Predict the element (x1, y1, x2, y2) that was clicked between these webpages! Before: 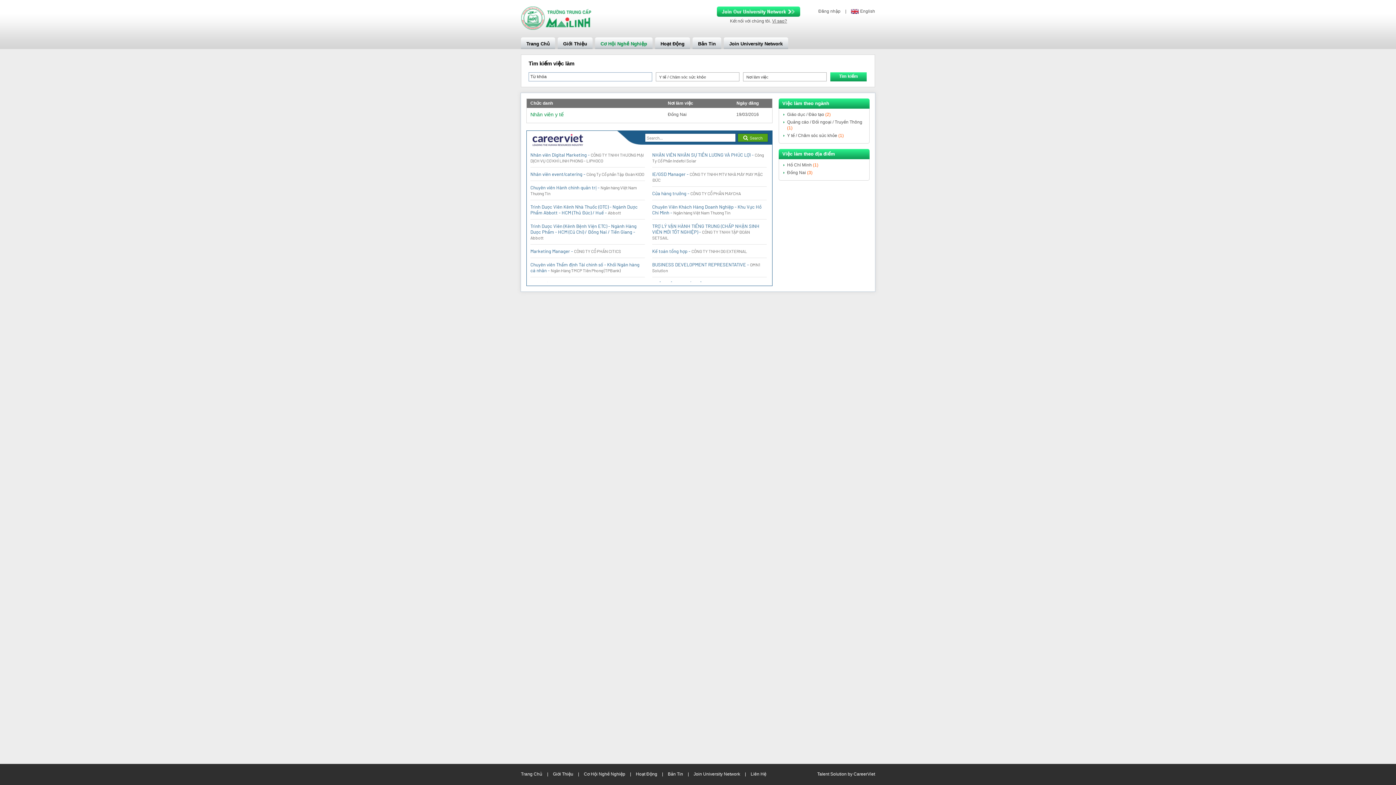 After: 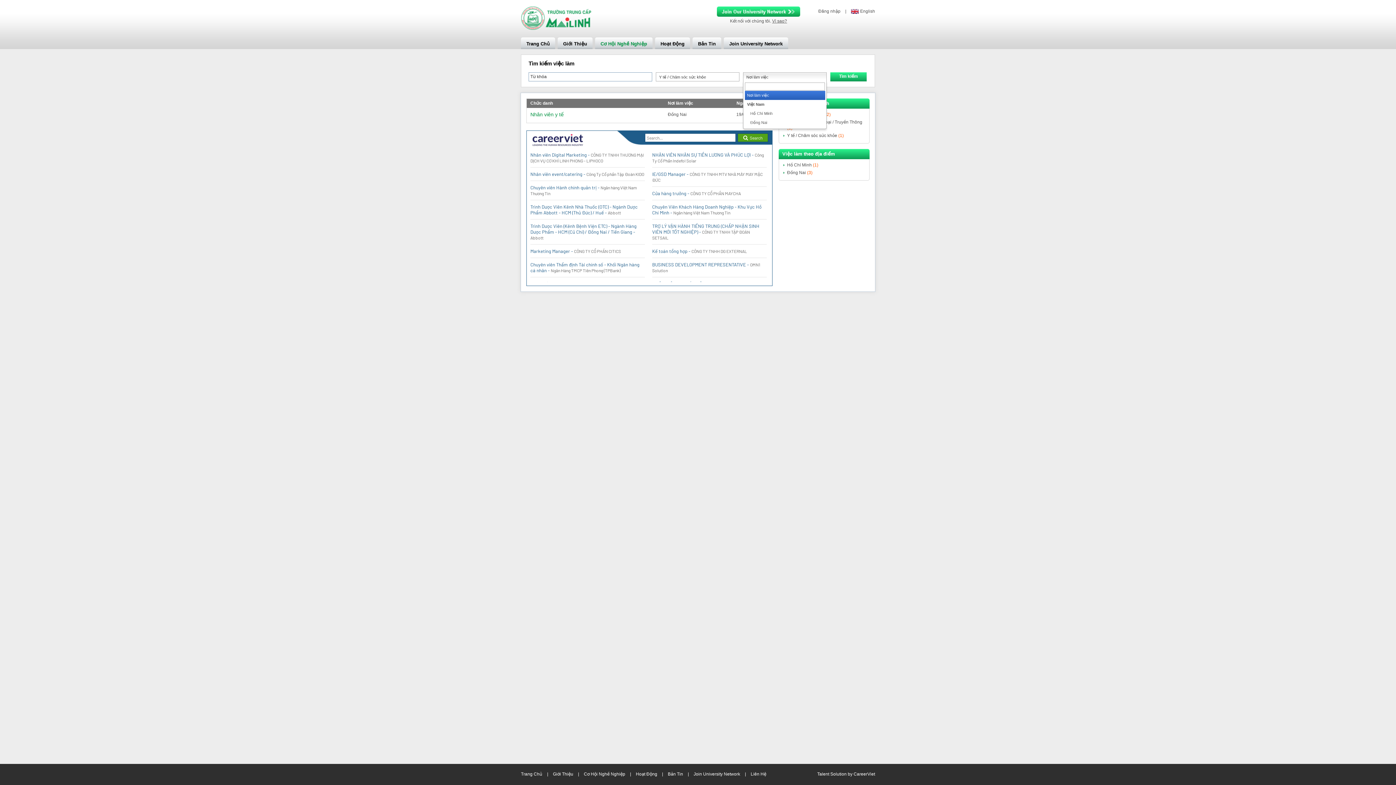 Action: label: Nơi làm việc bbox: (743, 72, 826, 81)